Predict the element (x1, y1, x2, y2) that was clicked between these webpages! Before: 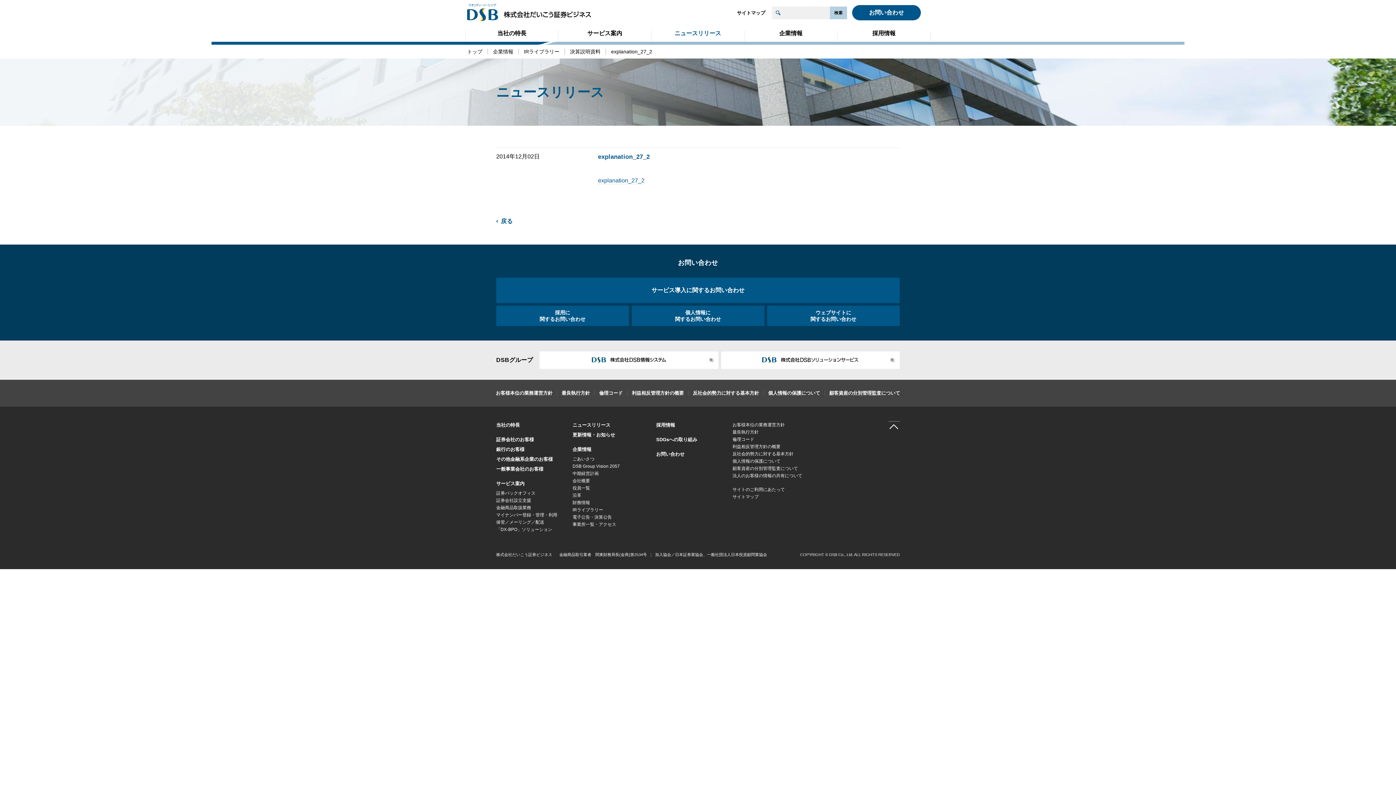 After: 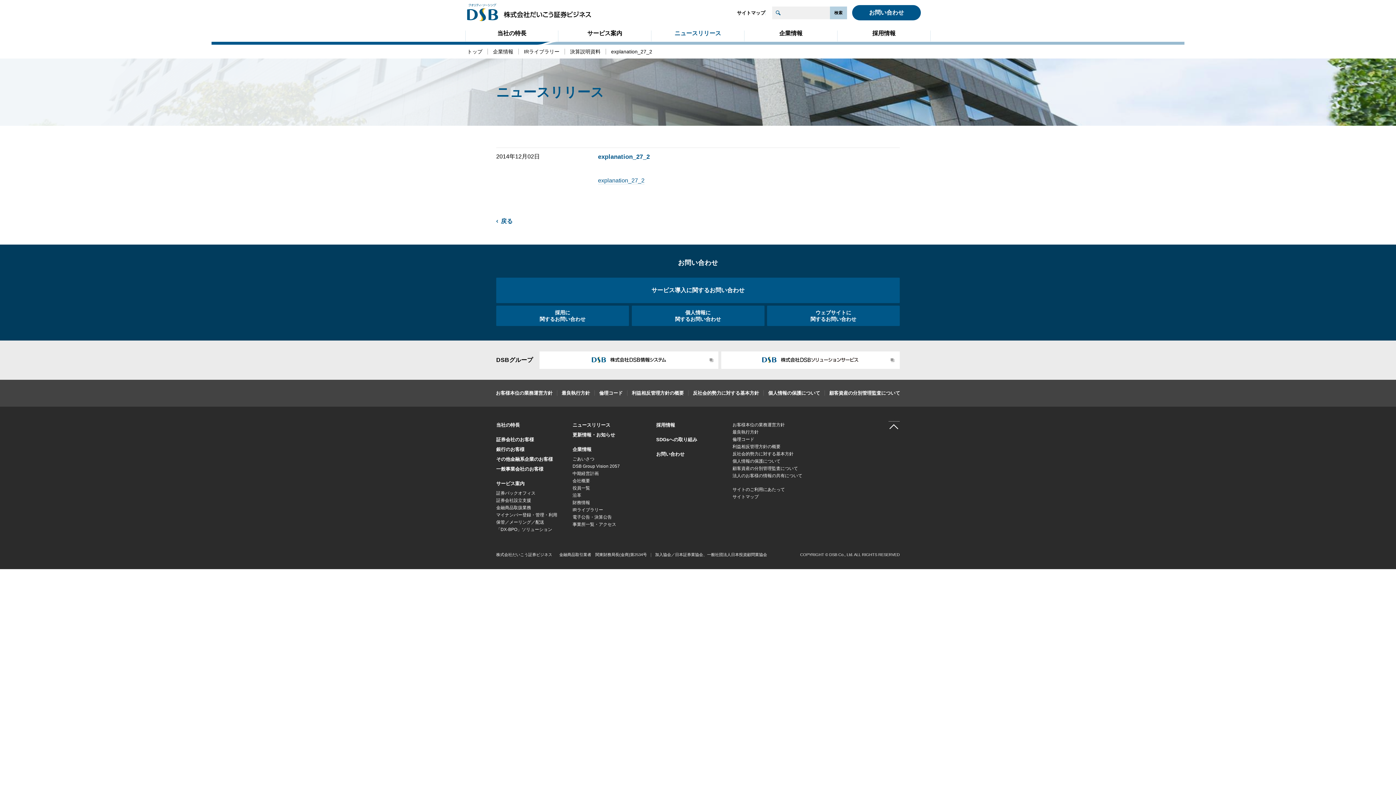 Action: bbox: (539, 351, 718, 368)